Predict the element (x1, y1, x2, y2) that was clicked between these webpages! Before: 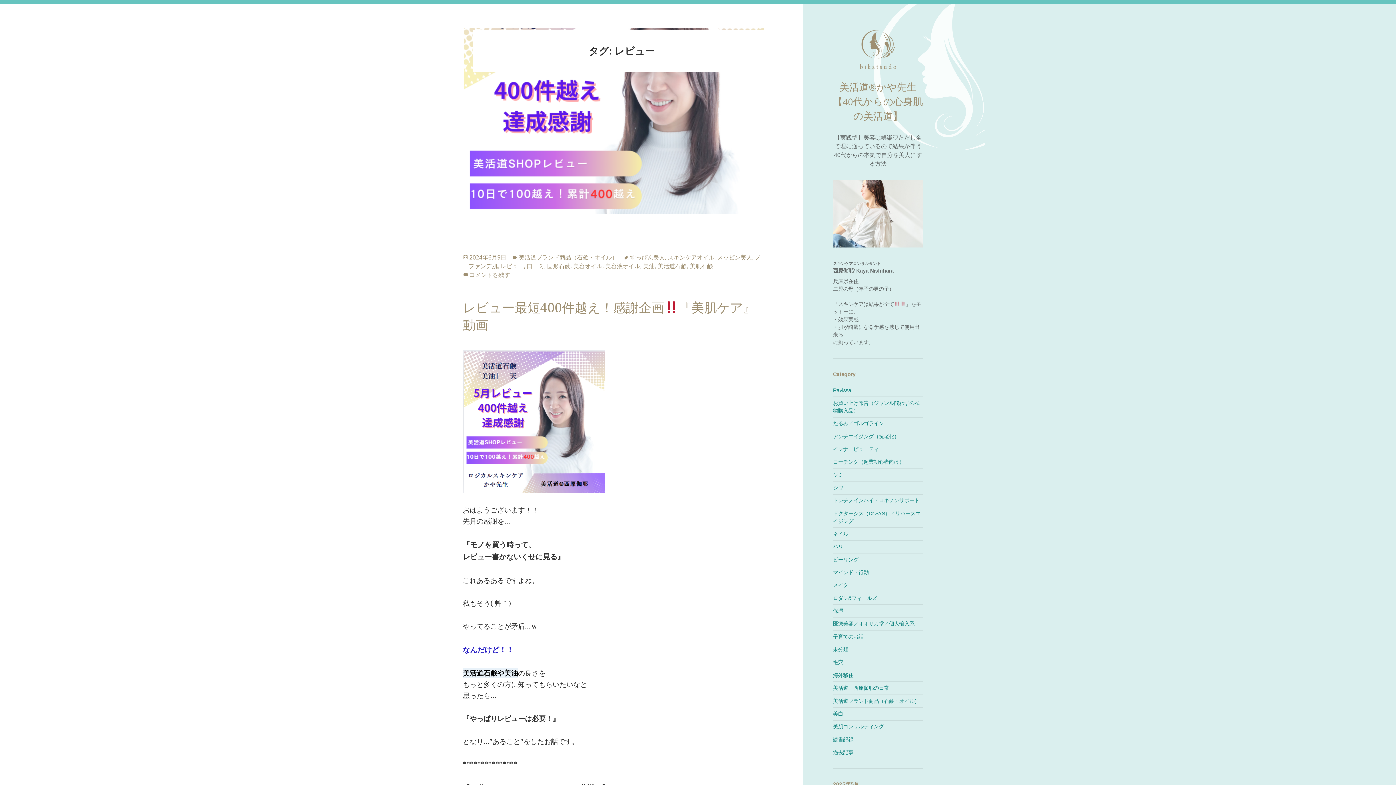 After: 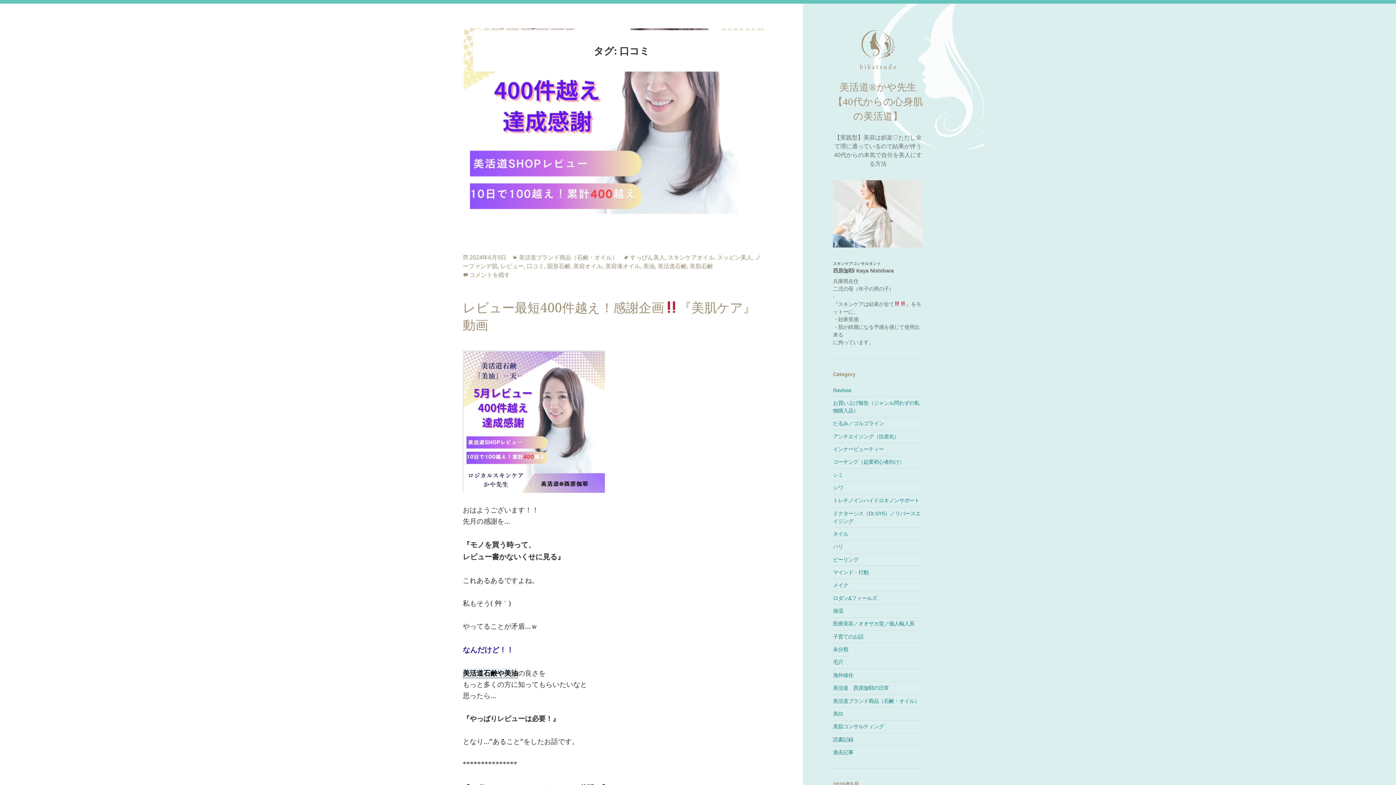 Action: label: 口コミ bbox: (526, 262, 544, 270)